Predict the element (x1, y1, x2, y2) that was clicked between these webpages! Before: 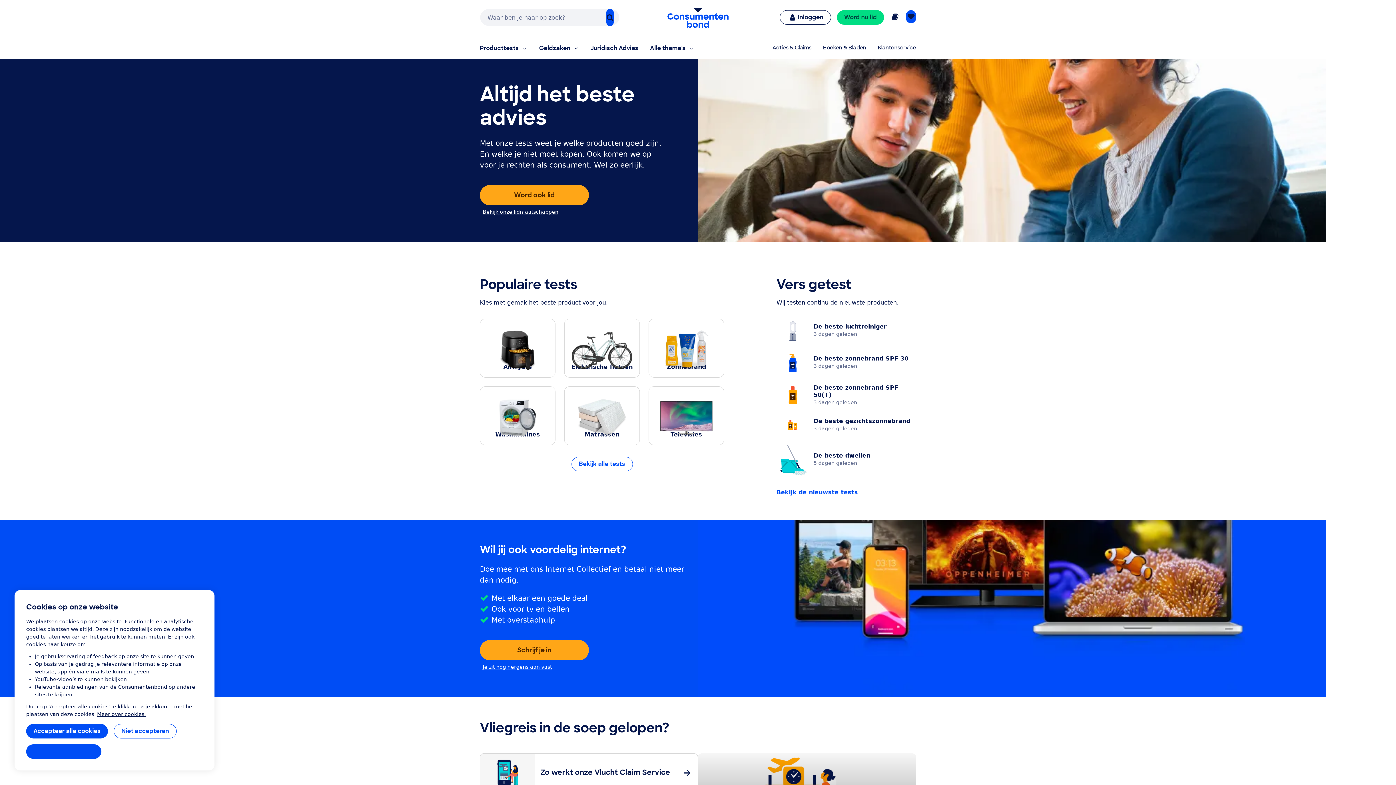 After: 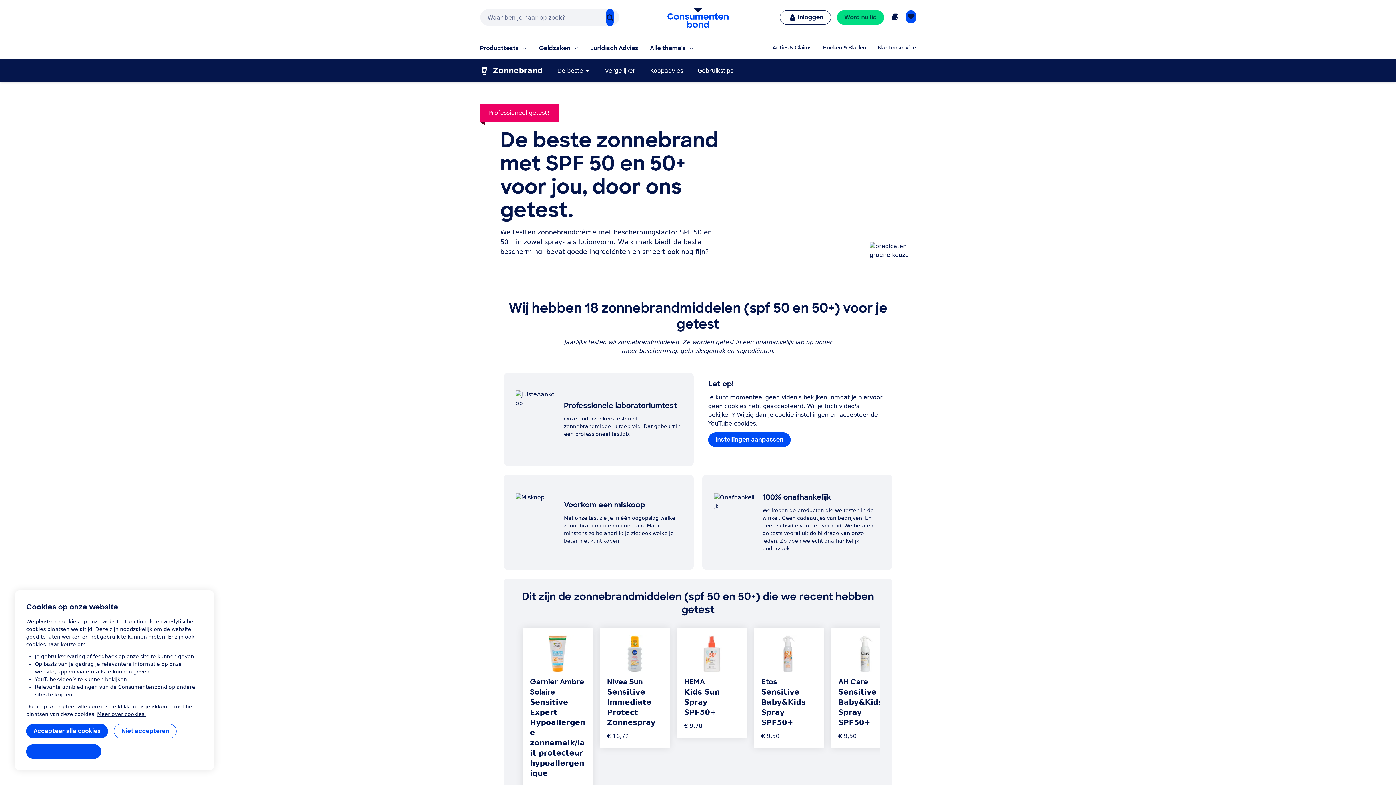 Action: label: De beste zonnebrand SPF 50(+)

3 dagen geleden bbox: (776, 382, 916, 407)